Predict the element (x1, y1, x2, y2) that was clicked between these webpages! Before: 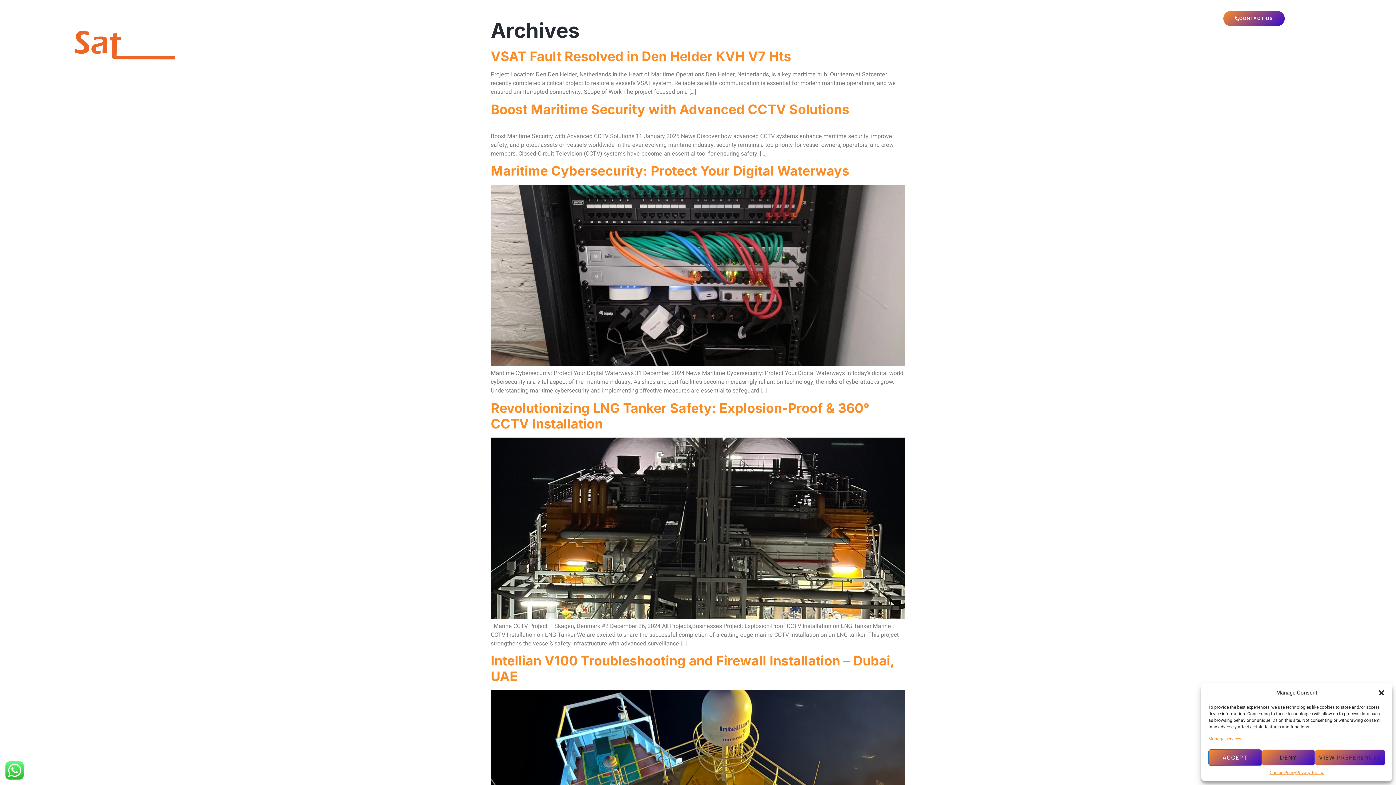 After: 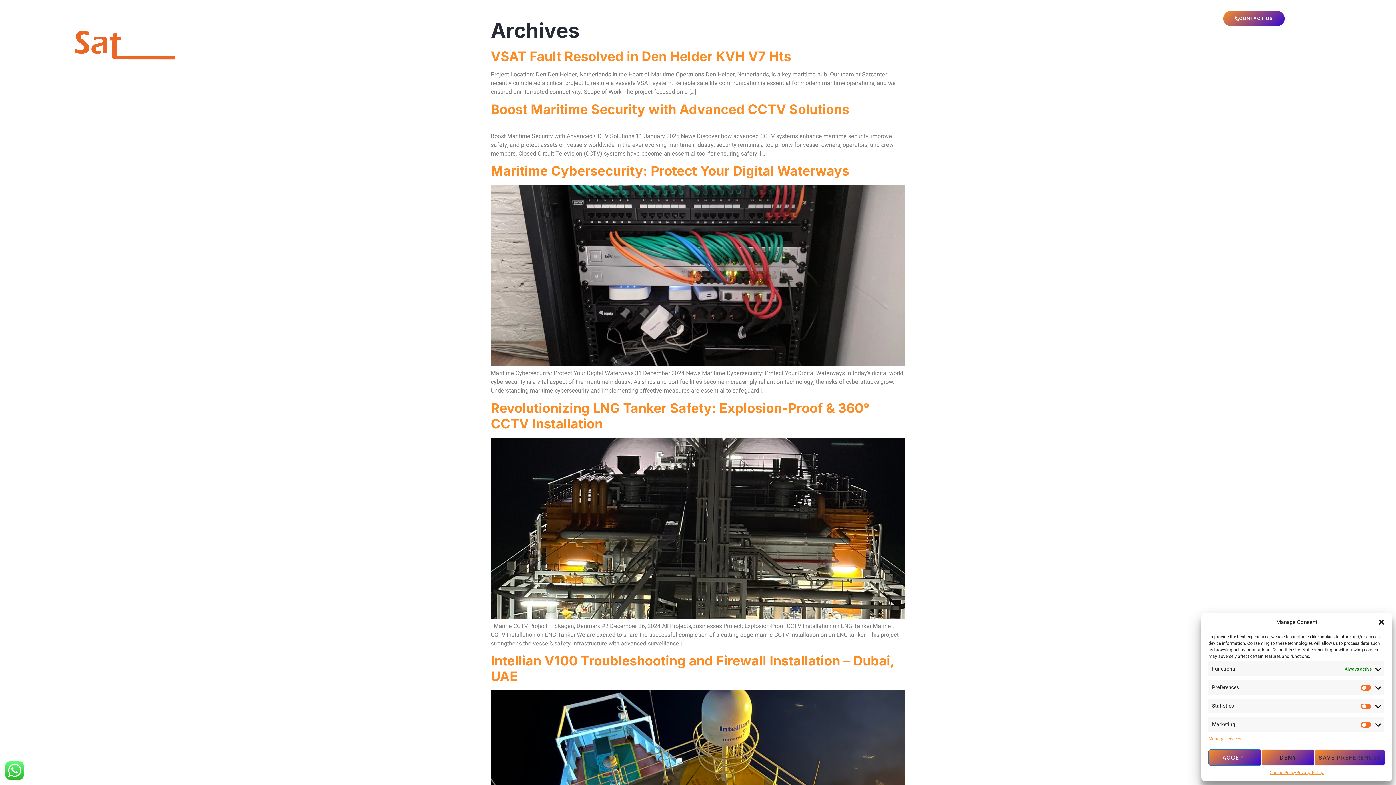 Action: bbox: (1315, 749, 1385, 766) label: VIEW PREFERENCES